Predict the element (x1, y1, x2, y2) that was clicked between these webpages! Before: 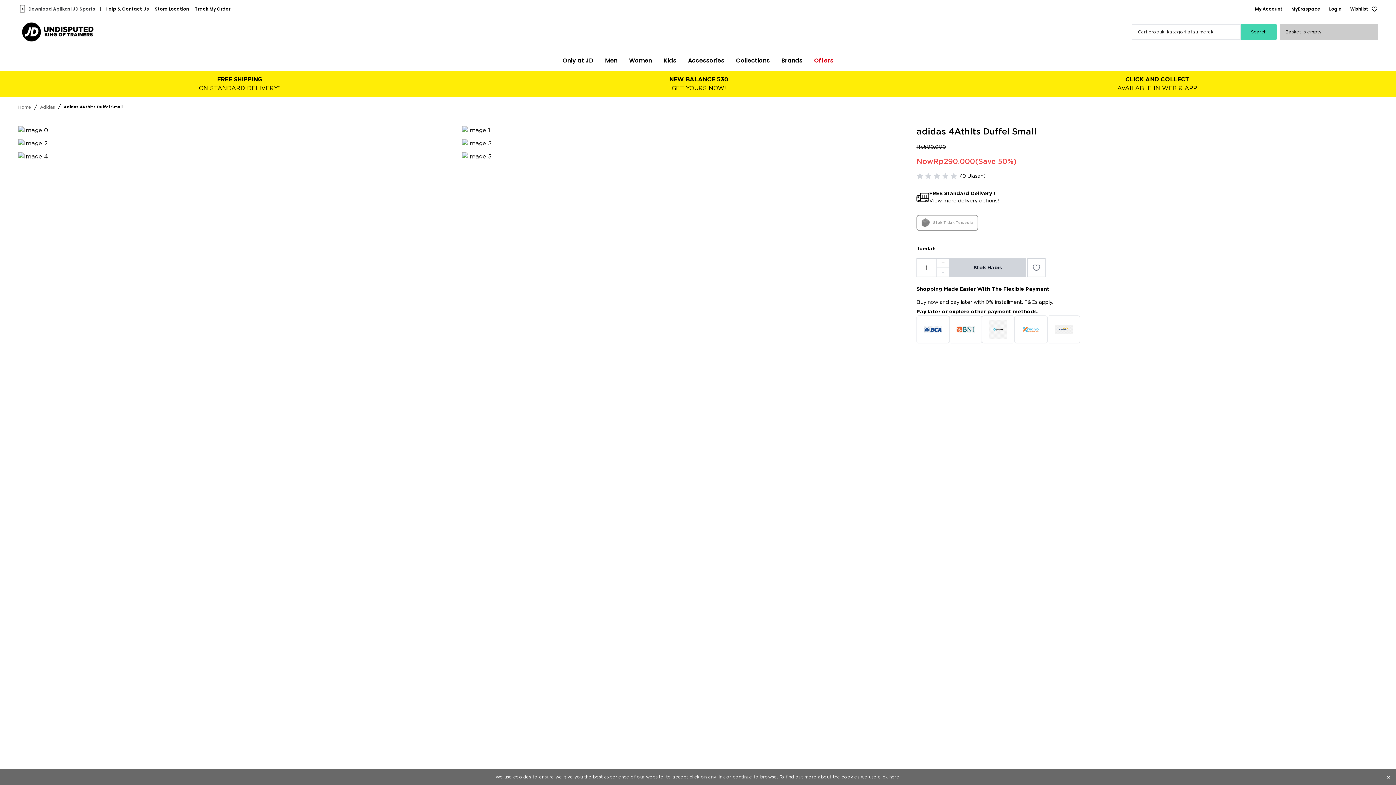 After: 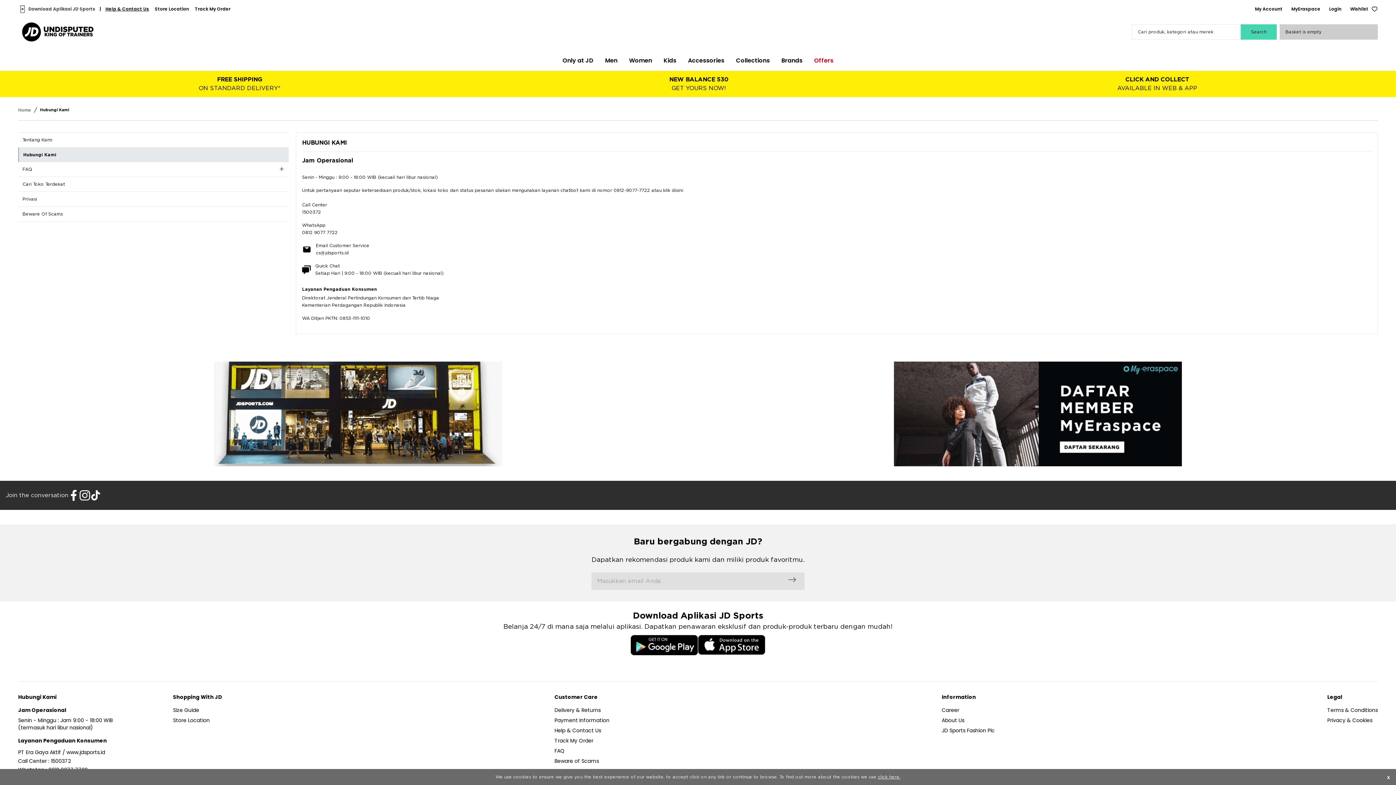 Action: bbox: (105, 5, 154, 12) label: Help & Contact Us